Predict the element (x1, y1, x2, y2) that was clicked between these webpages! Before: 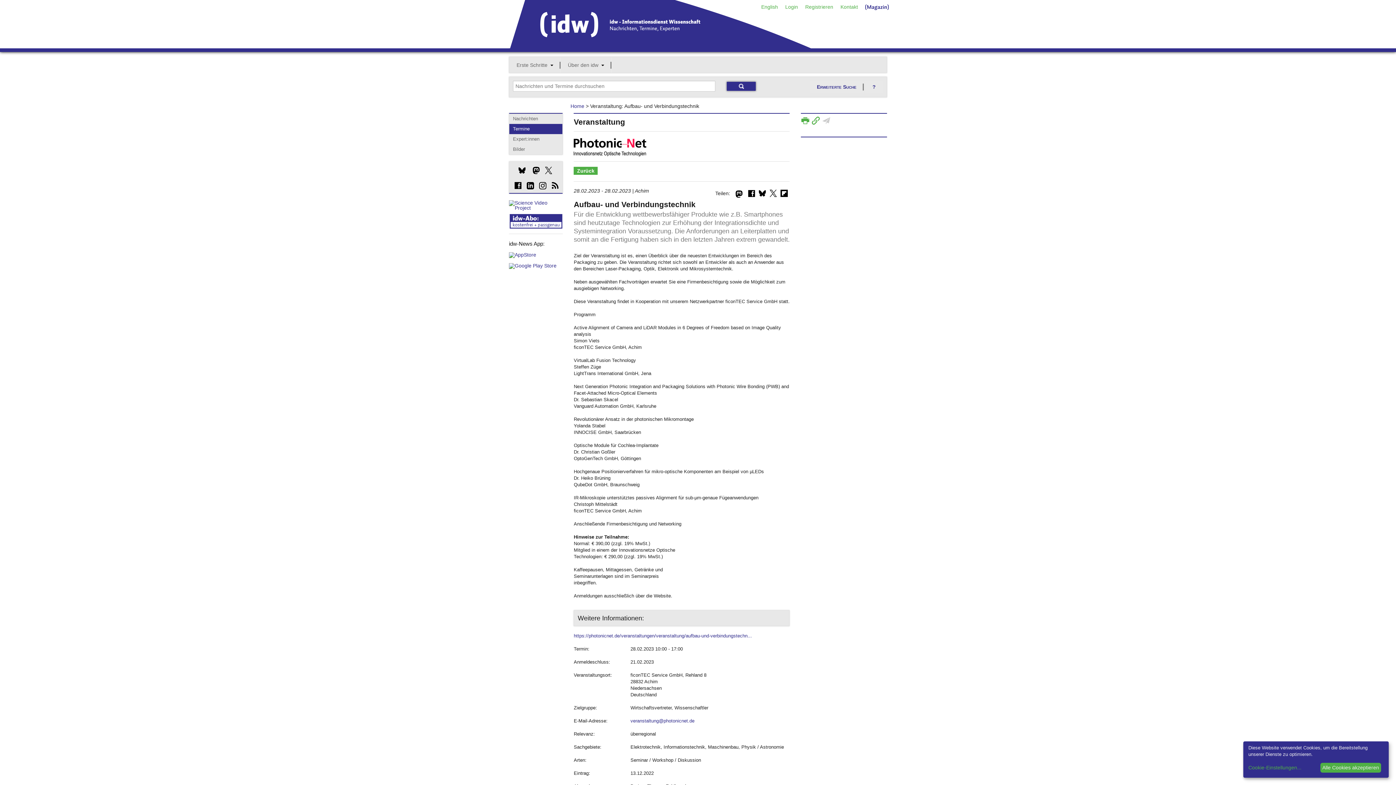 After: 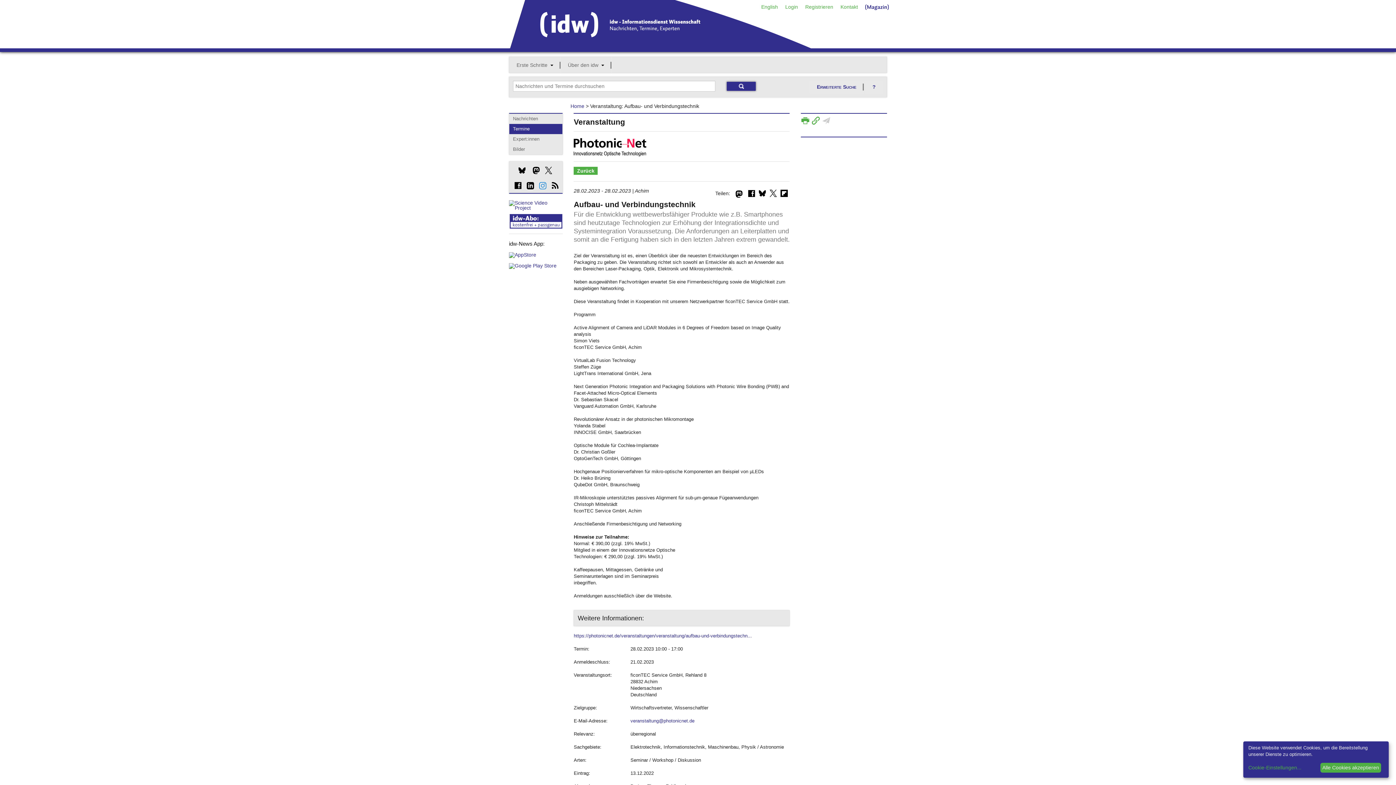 Action: bbox: (535, 183, 546, 189)